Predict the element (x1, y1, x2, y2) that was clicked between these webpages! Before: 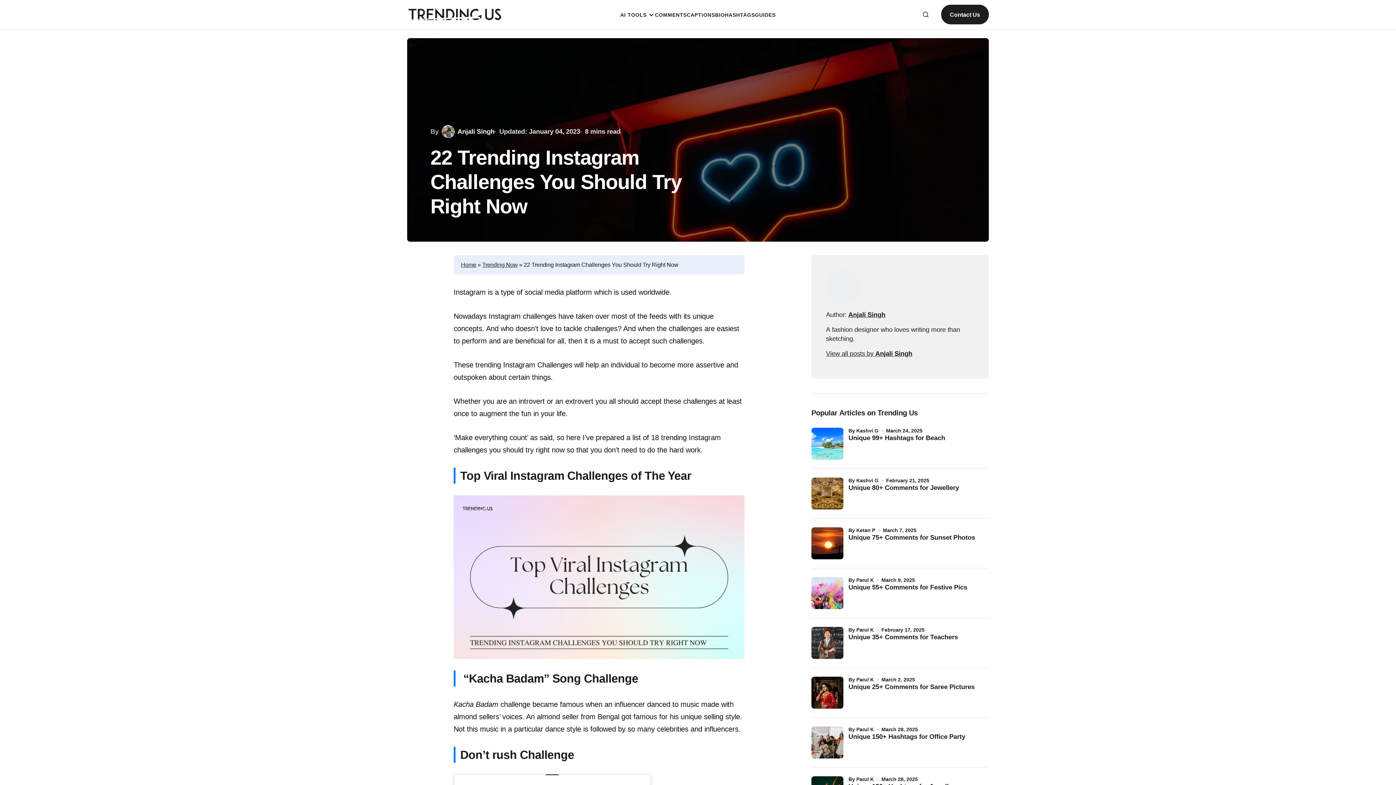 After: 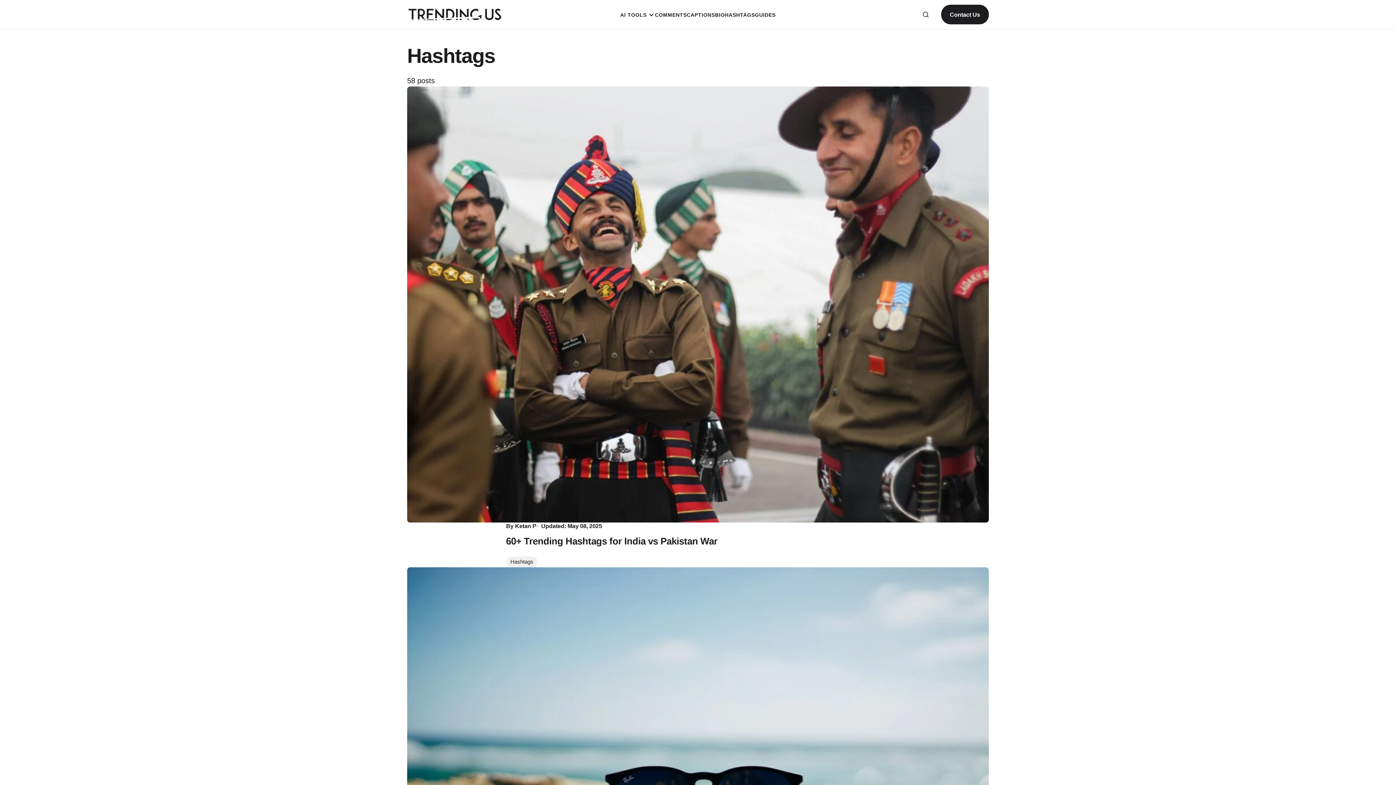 Action: label: HASHTAGS bbox: (725, 0, 755, 29)